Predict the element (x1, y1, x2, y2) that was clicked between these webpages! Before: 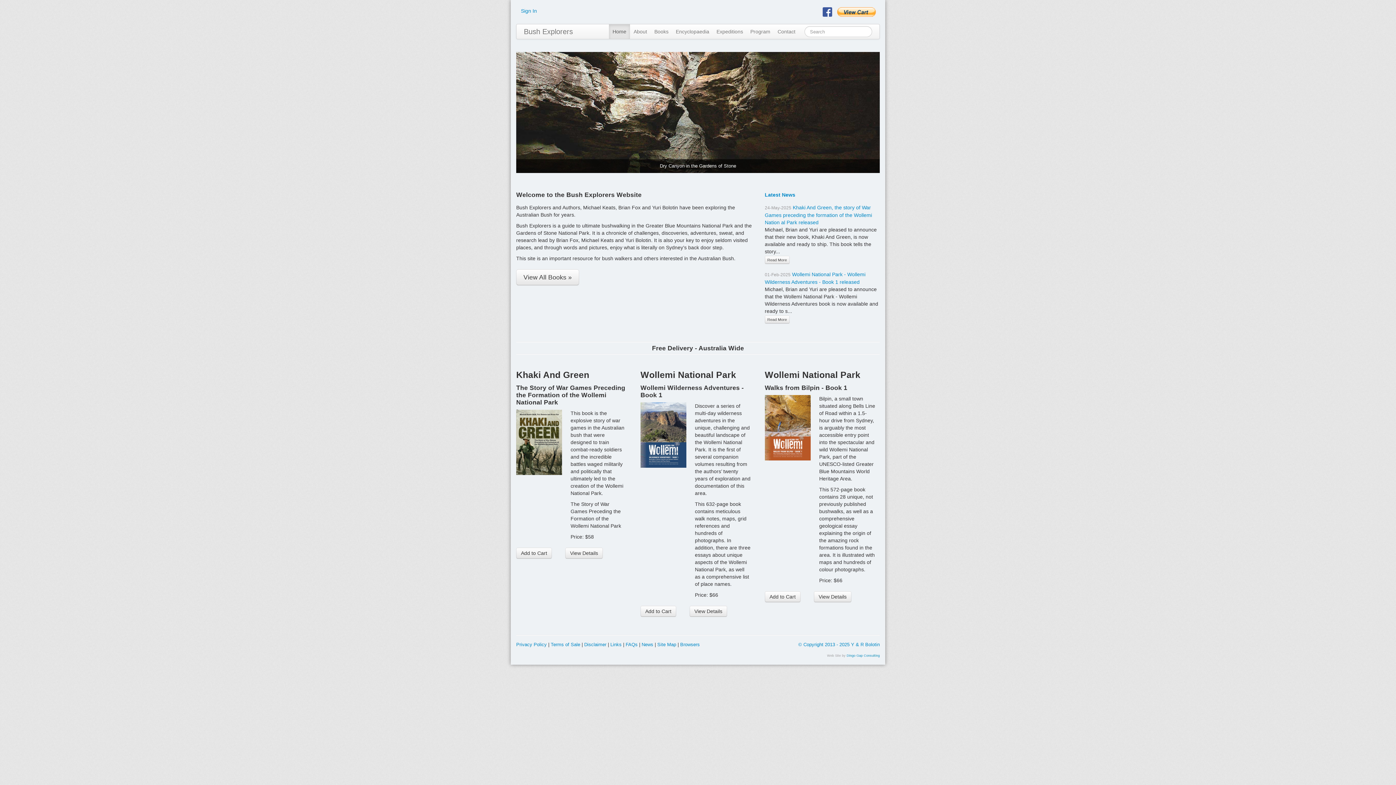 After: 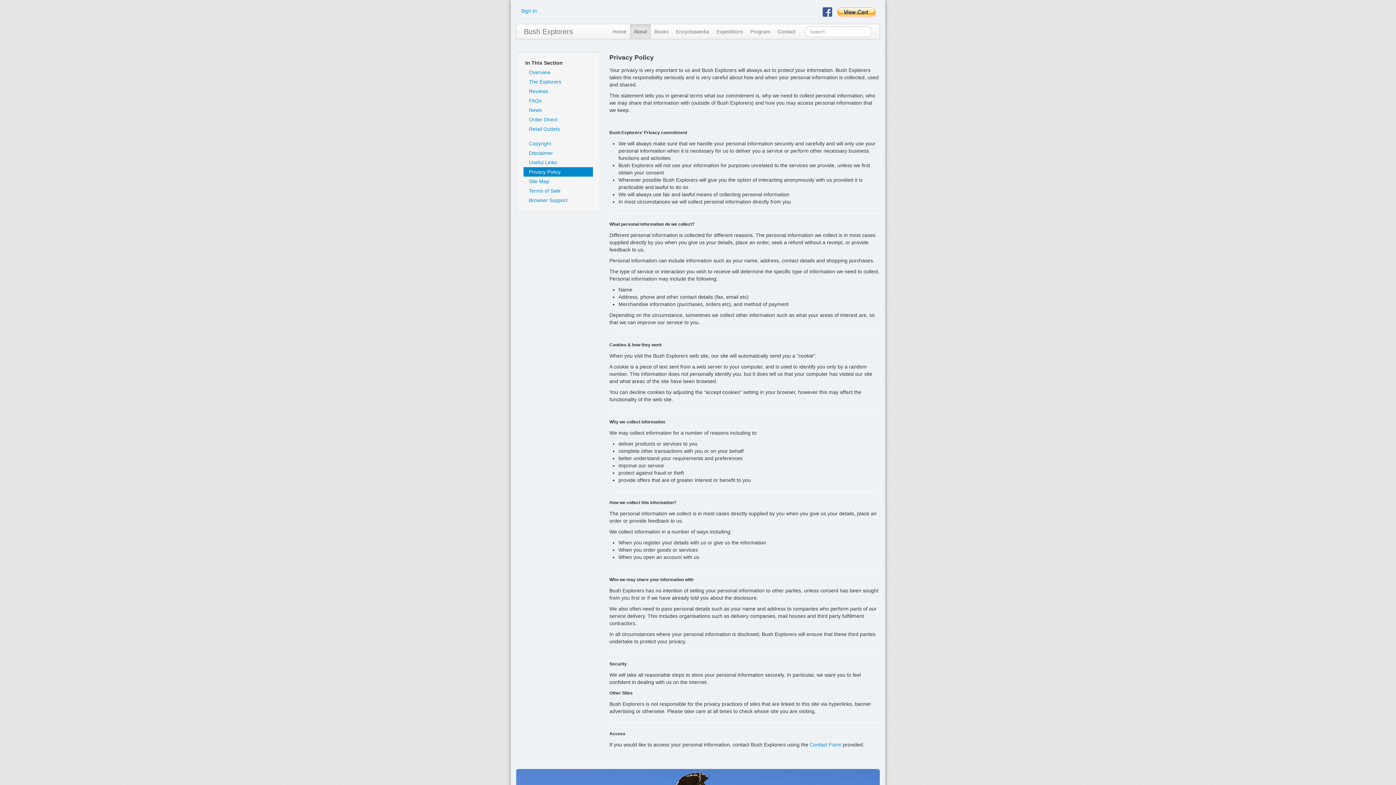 Action: bbox: (516, 642, 546, 647) label: Privacy Policy